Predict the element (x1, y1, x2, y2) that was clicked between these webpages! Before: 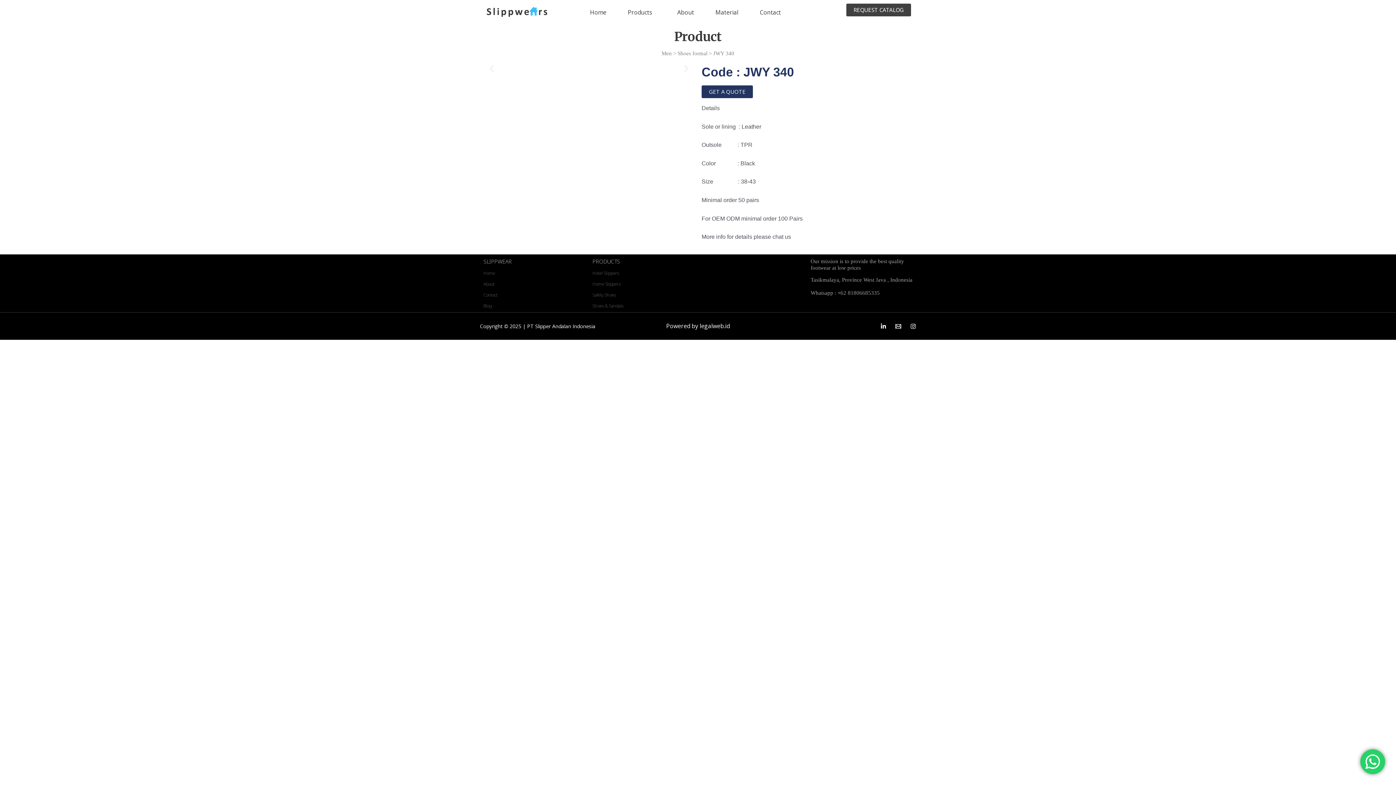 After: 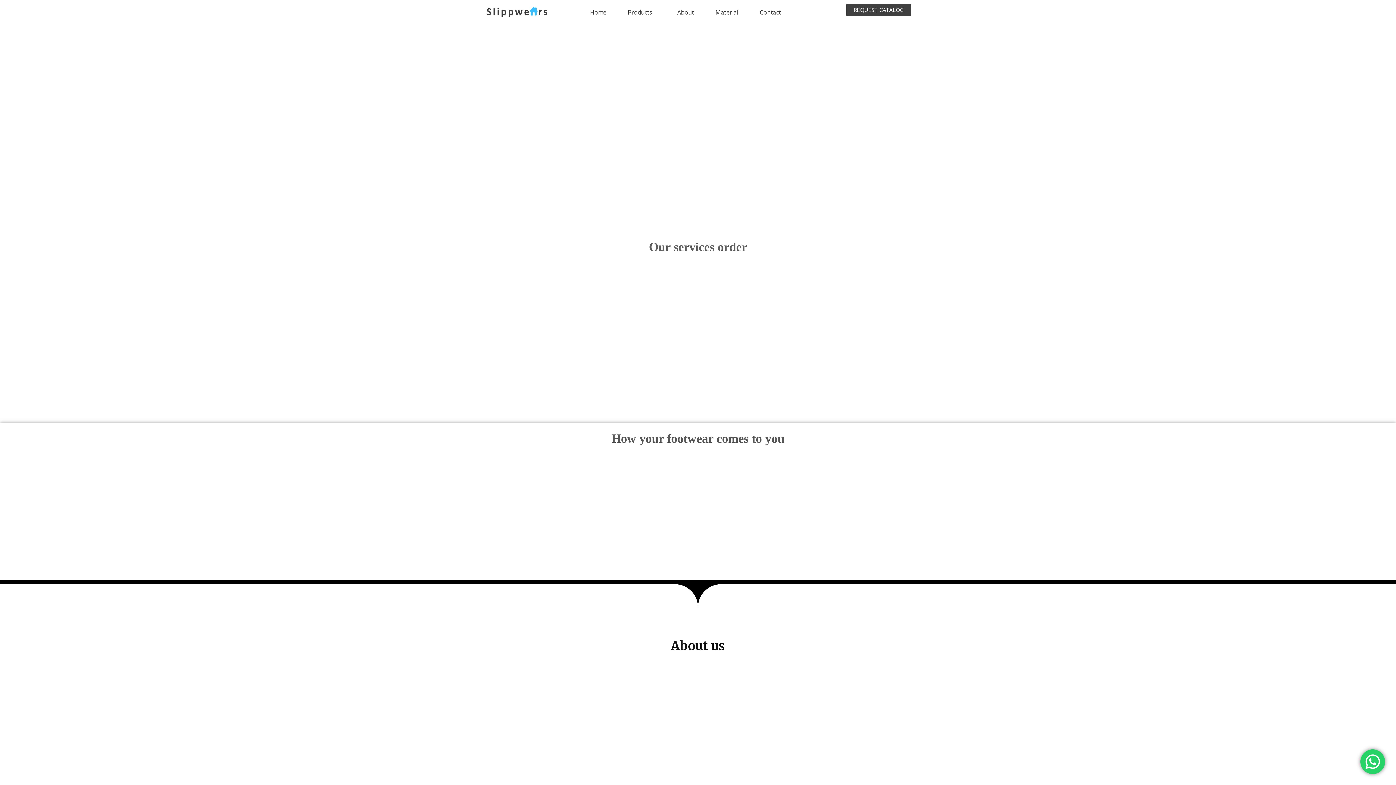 Action: bbox: (483, 3, 571, 21)